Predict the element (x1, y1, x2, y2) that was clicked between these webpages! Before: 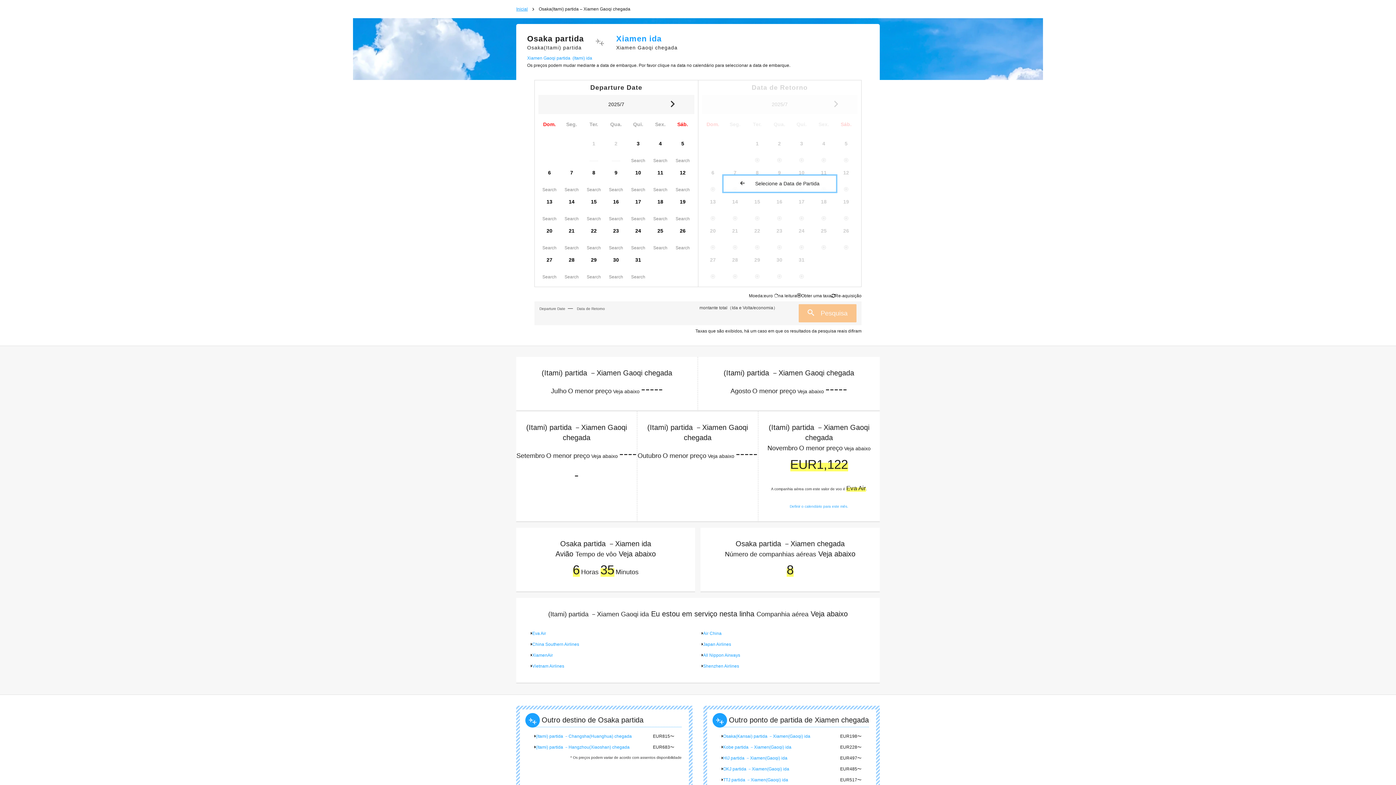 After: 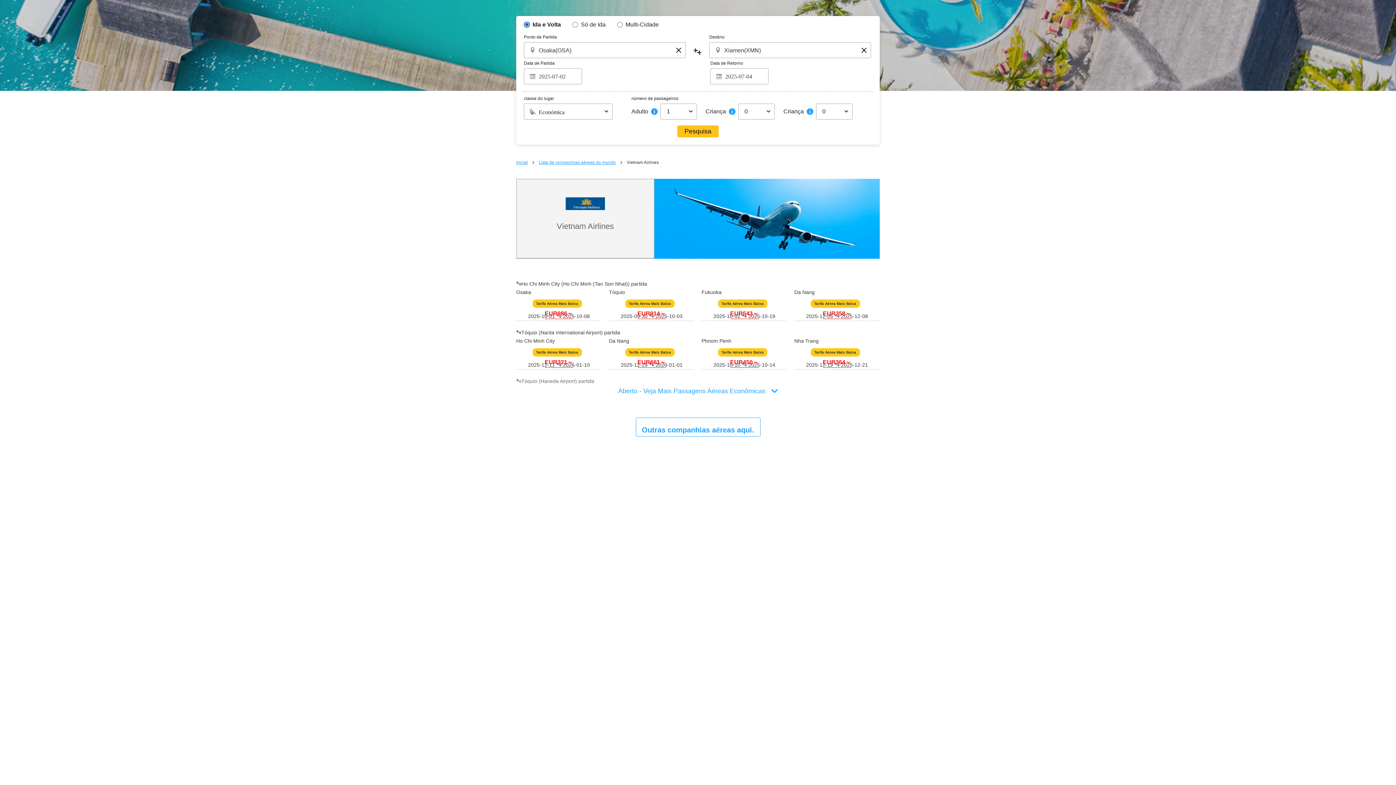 Action: bbox: (532, 664, 564, 669) label: Vietnam Airlines